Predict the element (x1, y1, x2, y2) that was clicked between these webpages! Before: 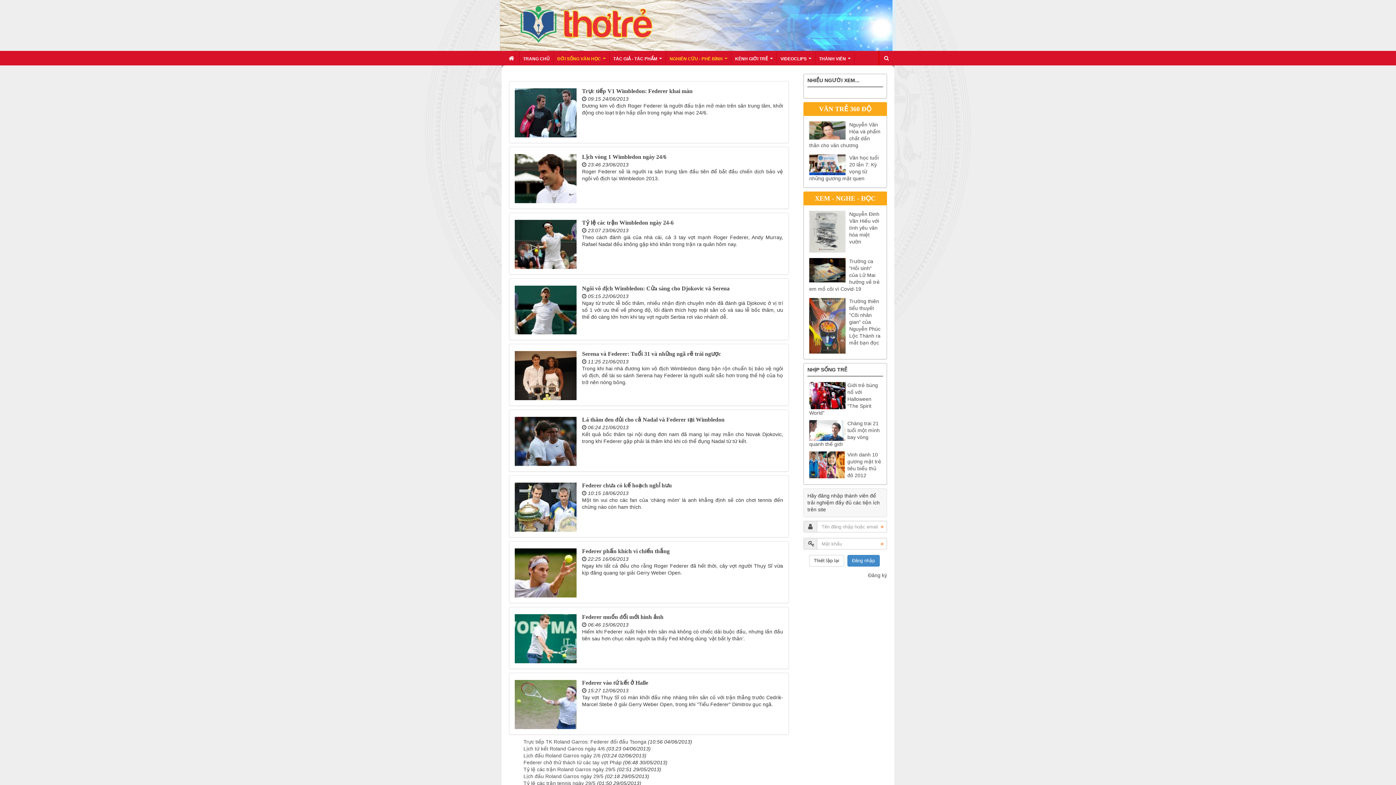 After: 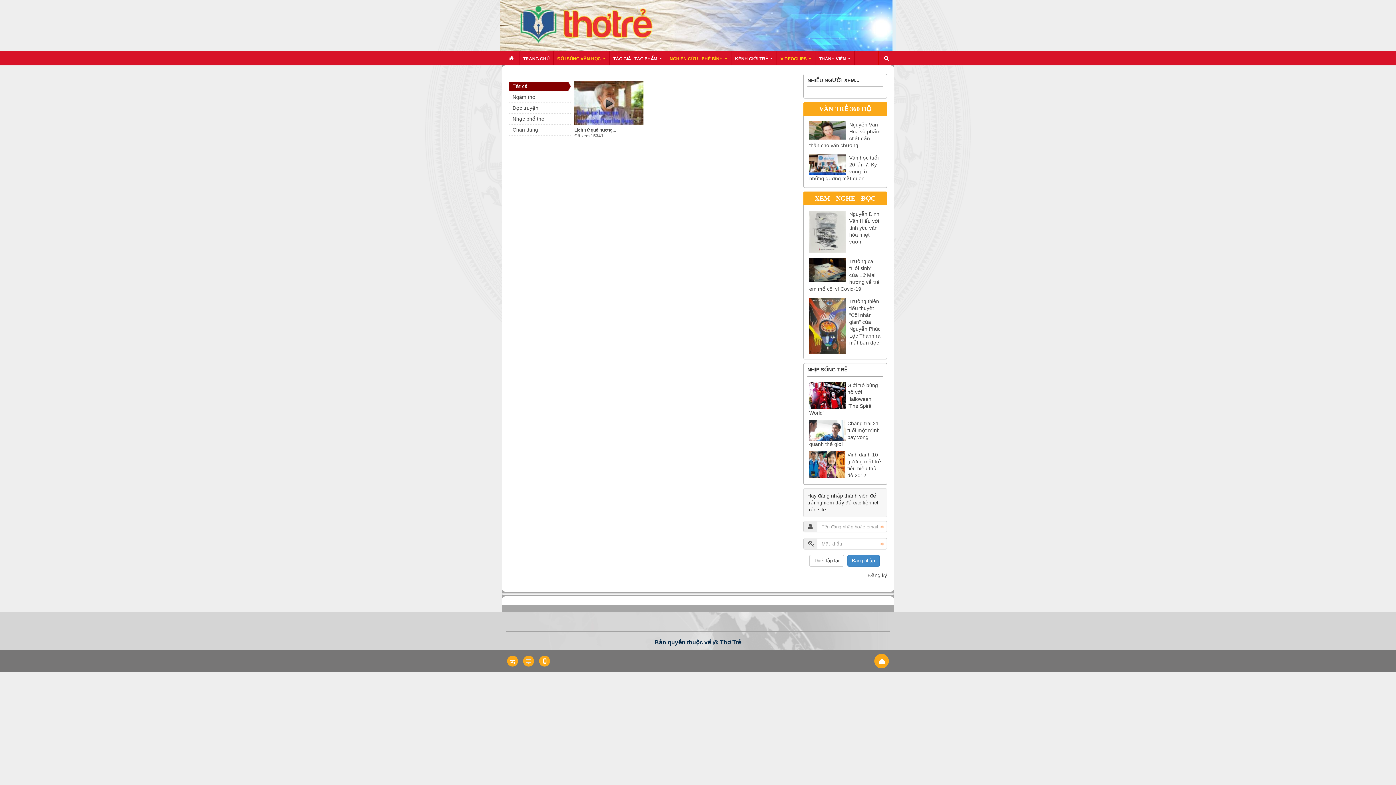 Action: label: VIDEOCLIPS   bbox: (777, 50, 815, 65)